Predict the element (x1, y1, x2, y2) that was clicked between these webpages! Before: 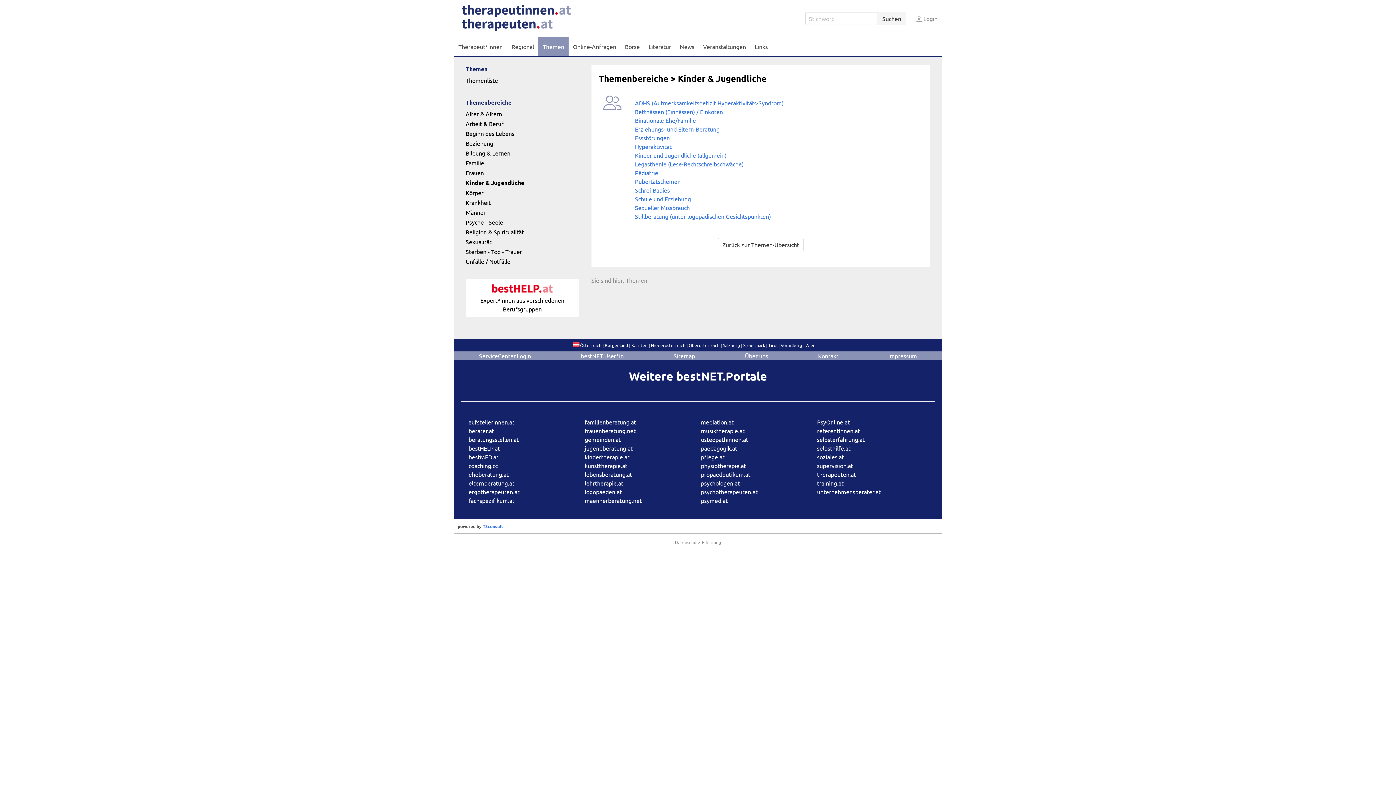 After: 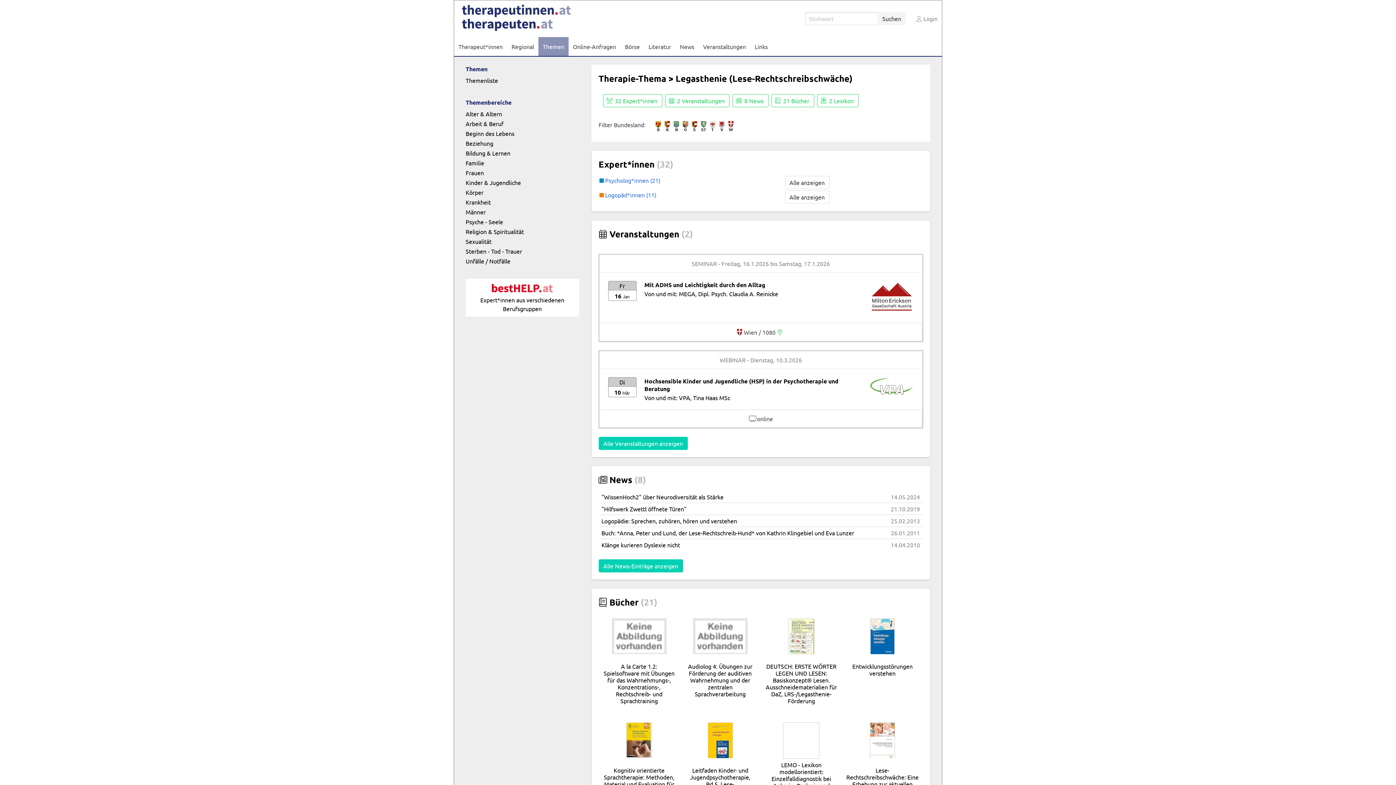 Action: bbox: (635, 160, 743, 167) label: Legasthenie (Lese-Rechtschreibschwäche)